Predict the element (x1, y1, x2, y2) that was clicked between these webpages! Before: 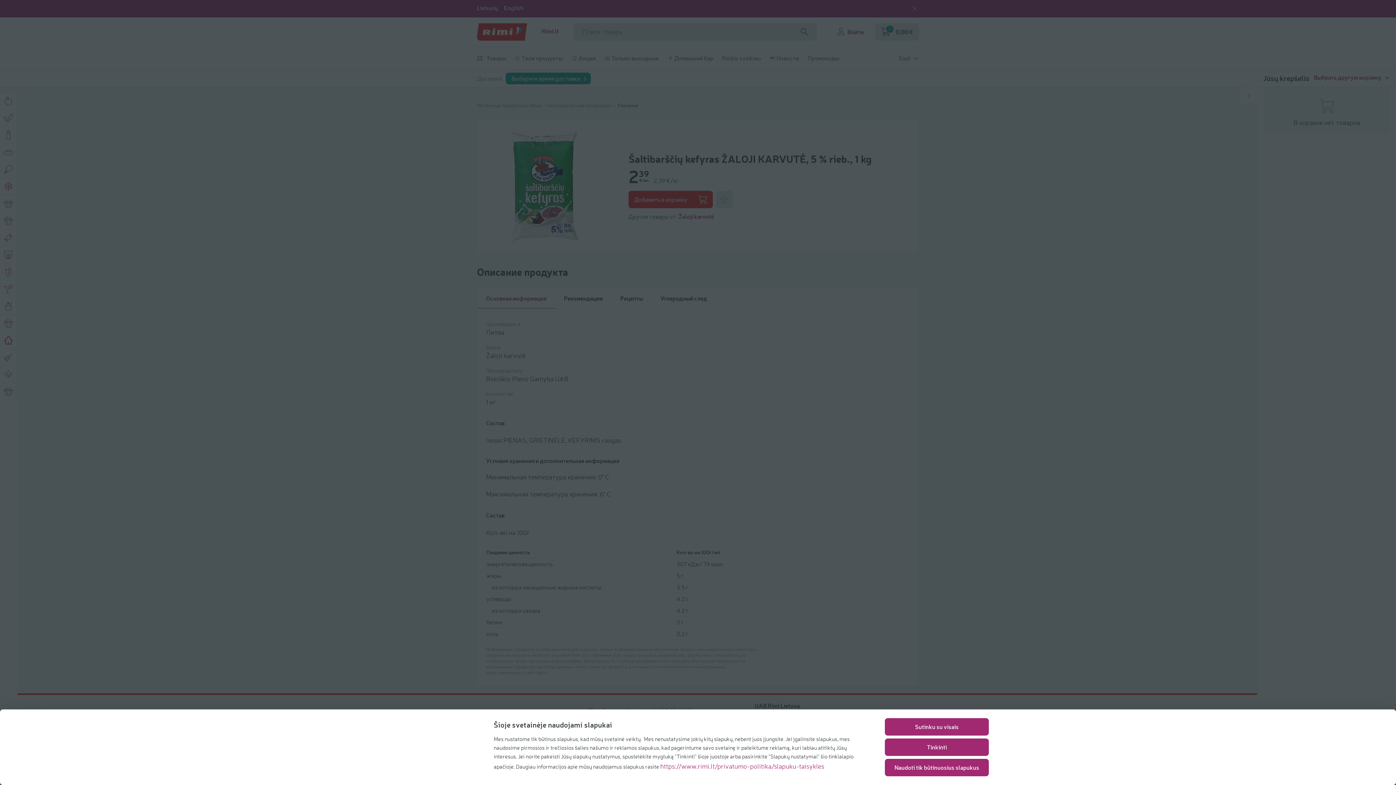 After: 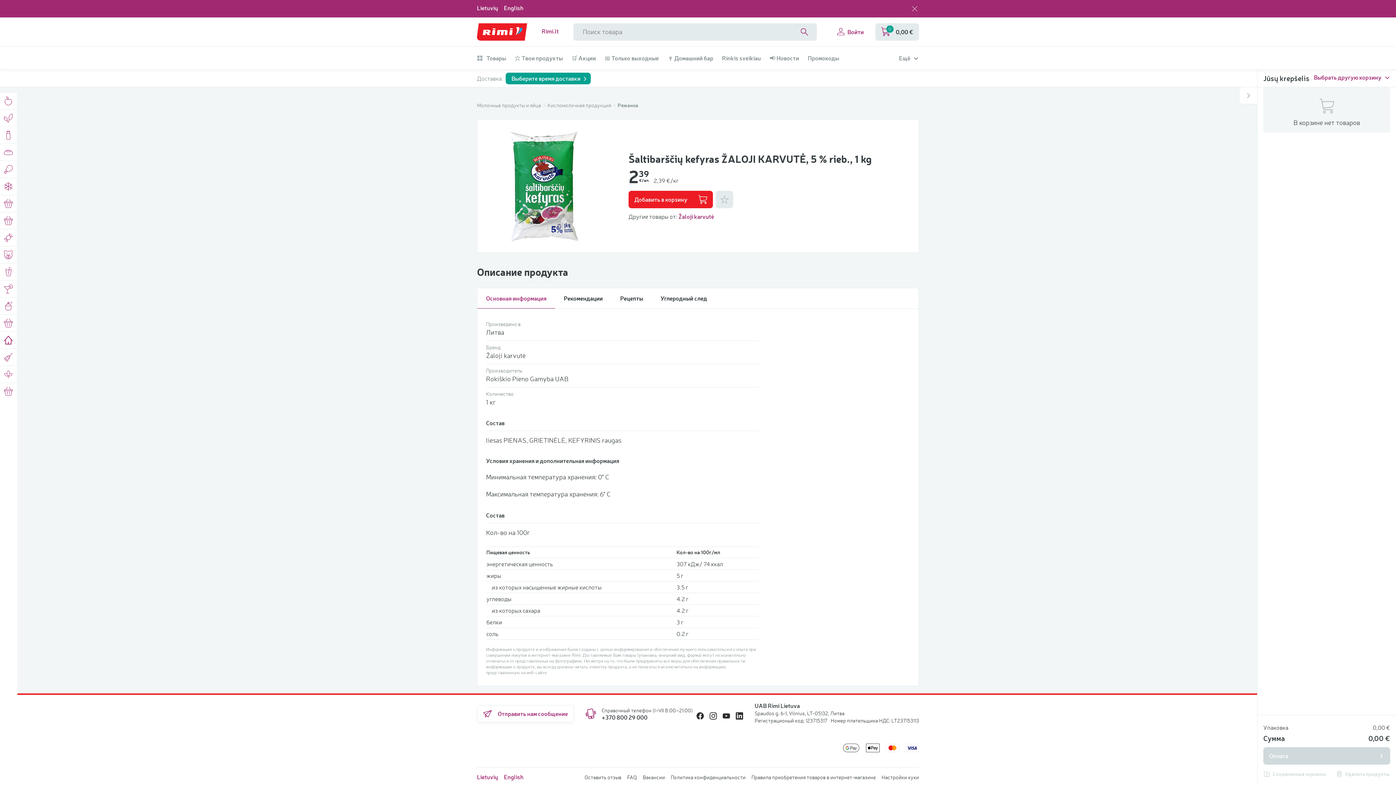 Action: bbox: (885, 759, 989, 776) label: Naudoti tik būtinuosius slapukus